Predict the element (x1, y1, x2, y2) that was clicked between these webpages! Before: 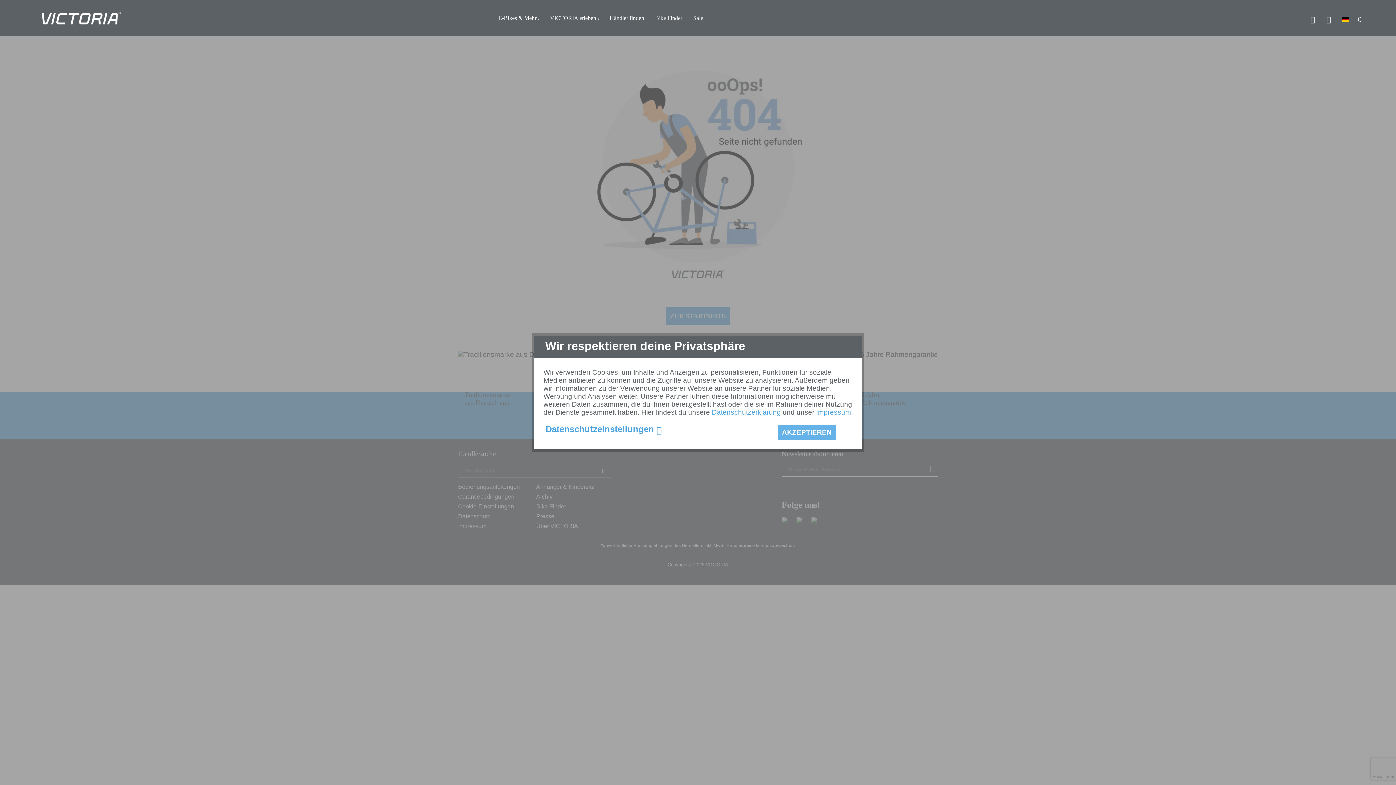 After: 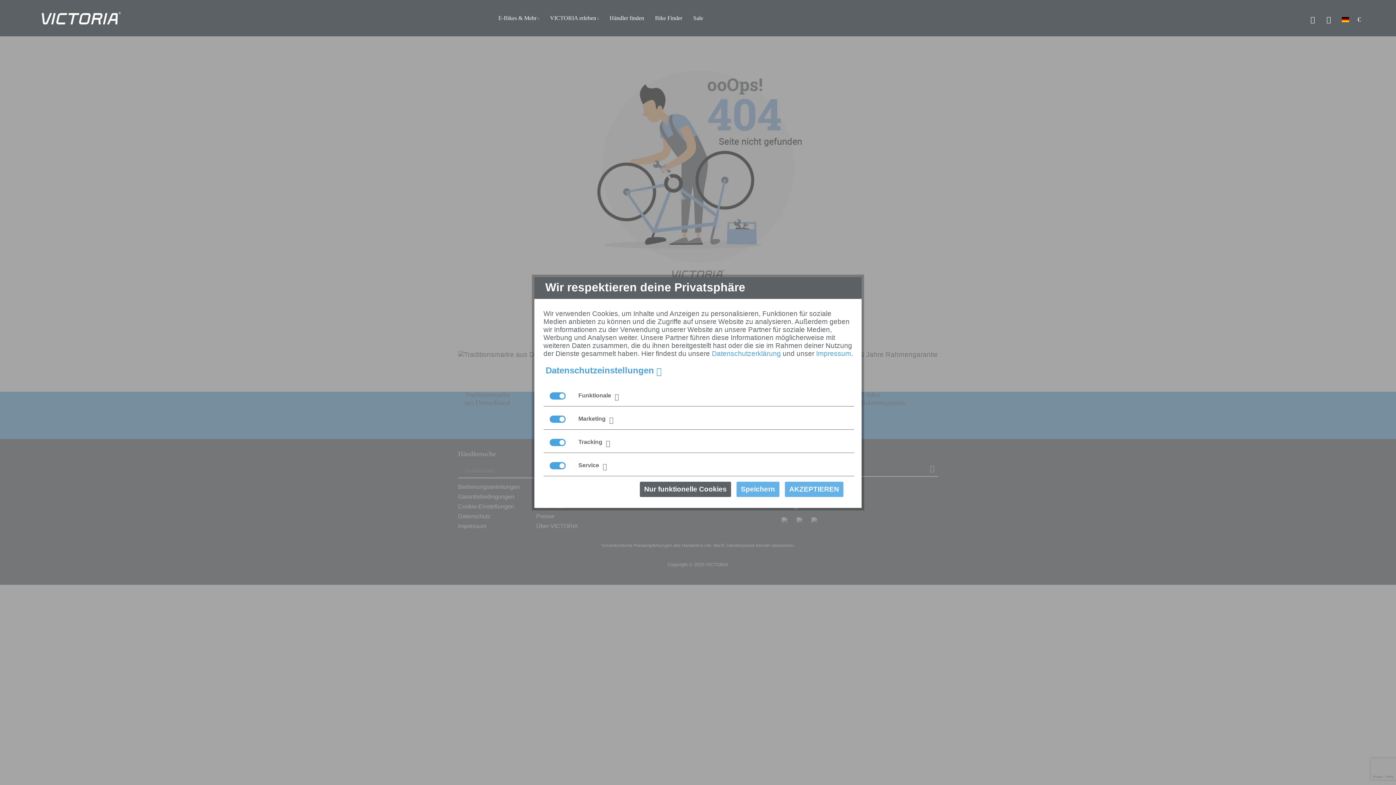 Action: bbox: (543, 424, 664, 434) label: Datenschutzeinstellungen 